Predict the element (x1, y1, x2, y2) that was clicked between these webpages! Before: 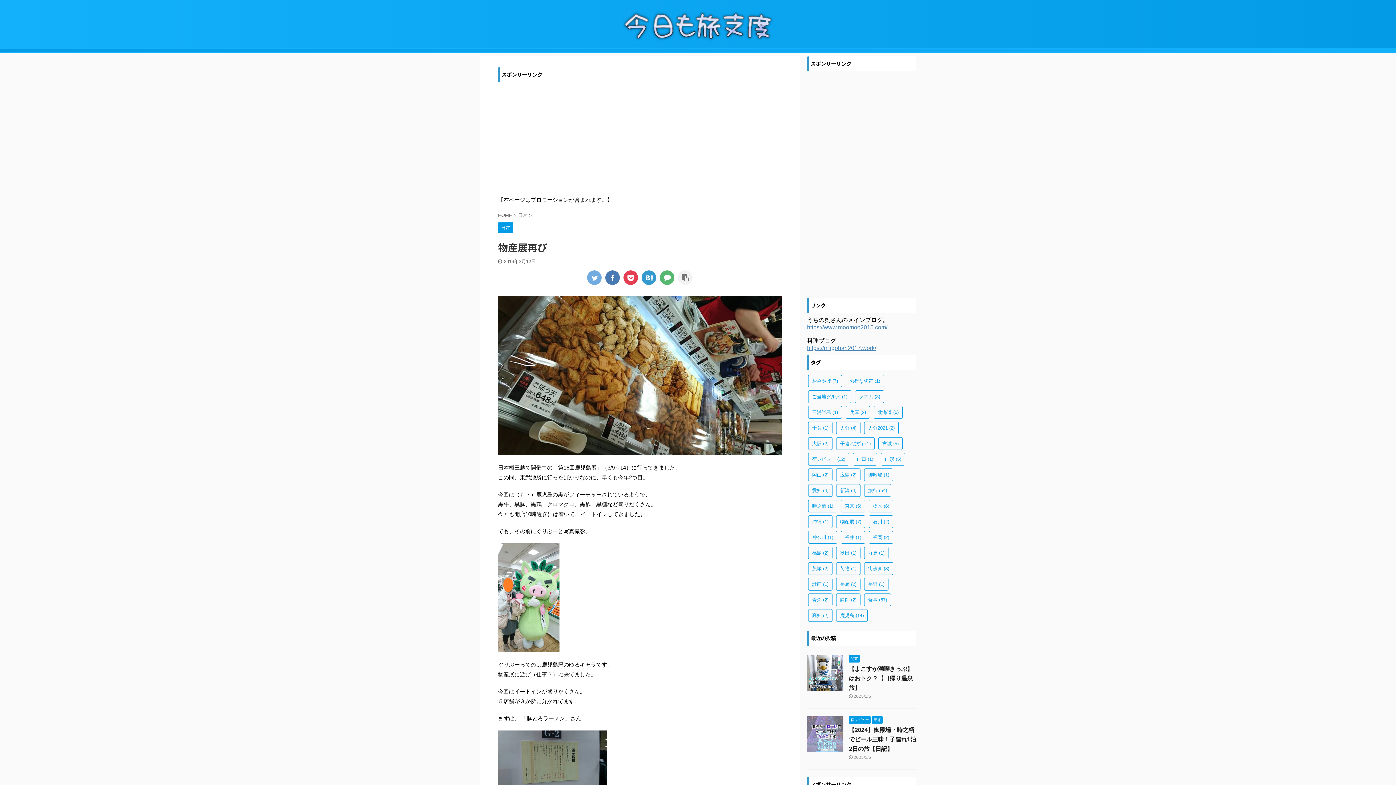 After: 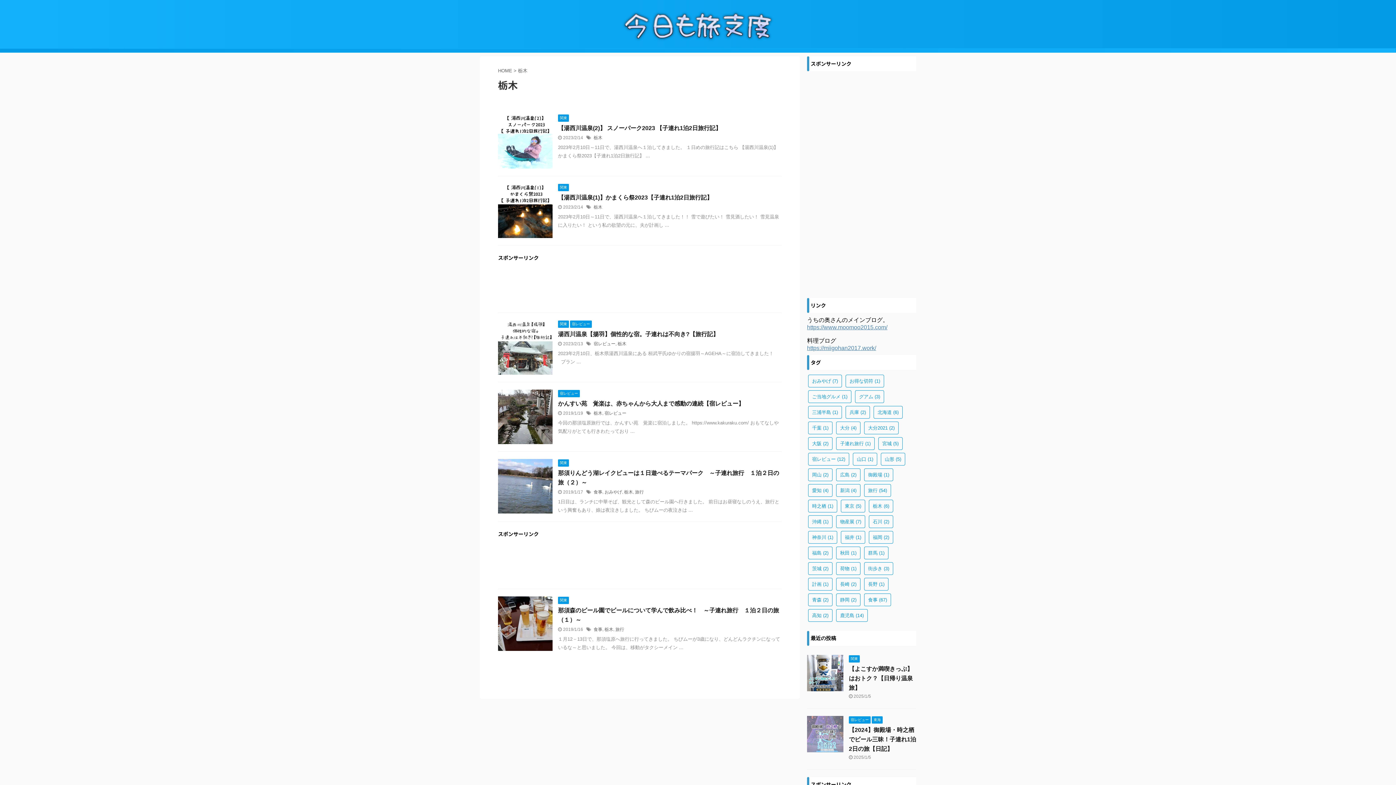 Action: bbox: (869, 500, 893, 512) label: 栃木 (6個の項目)